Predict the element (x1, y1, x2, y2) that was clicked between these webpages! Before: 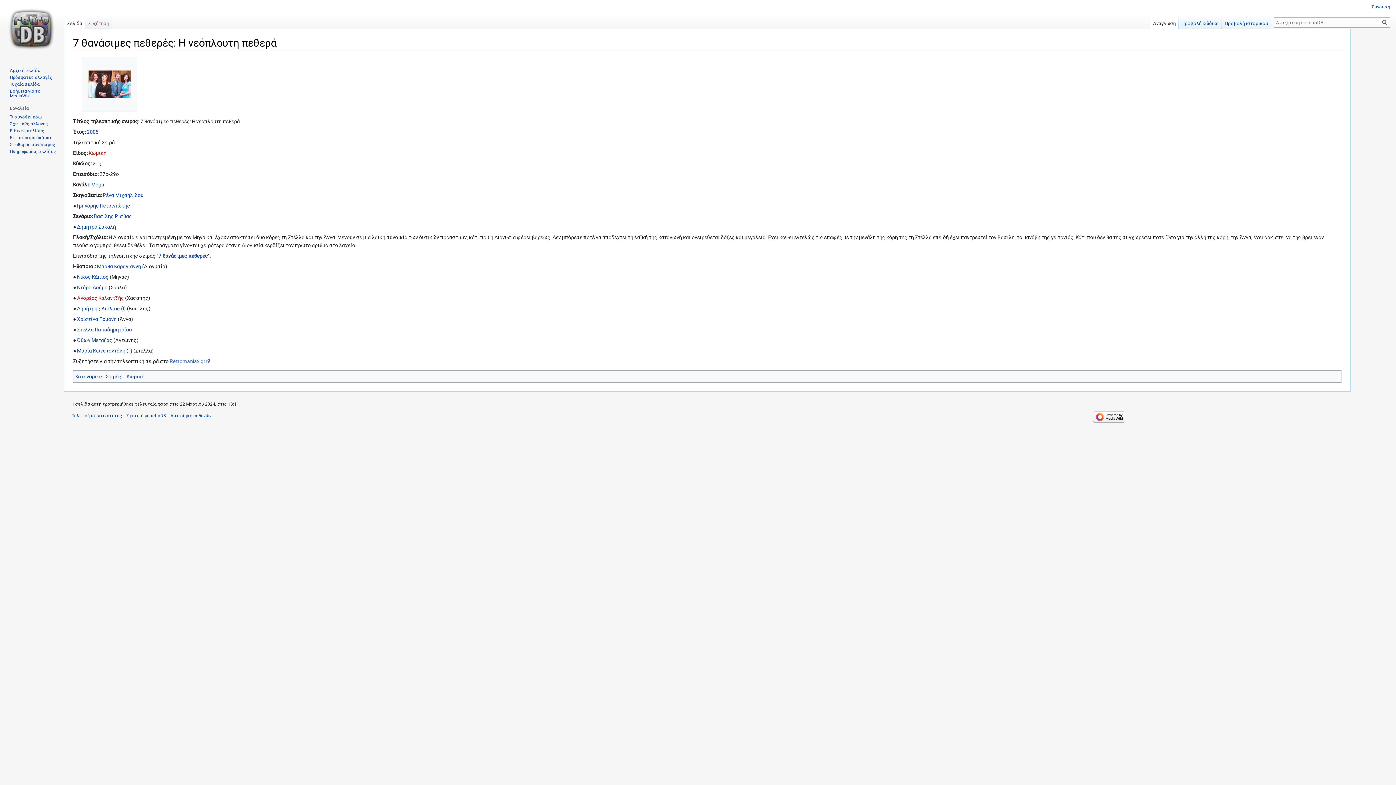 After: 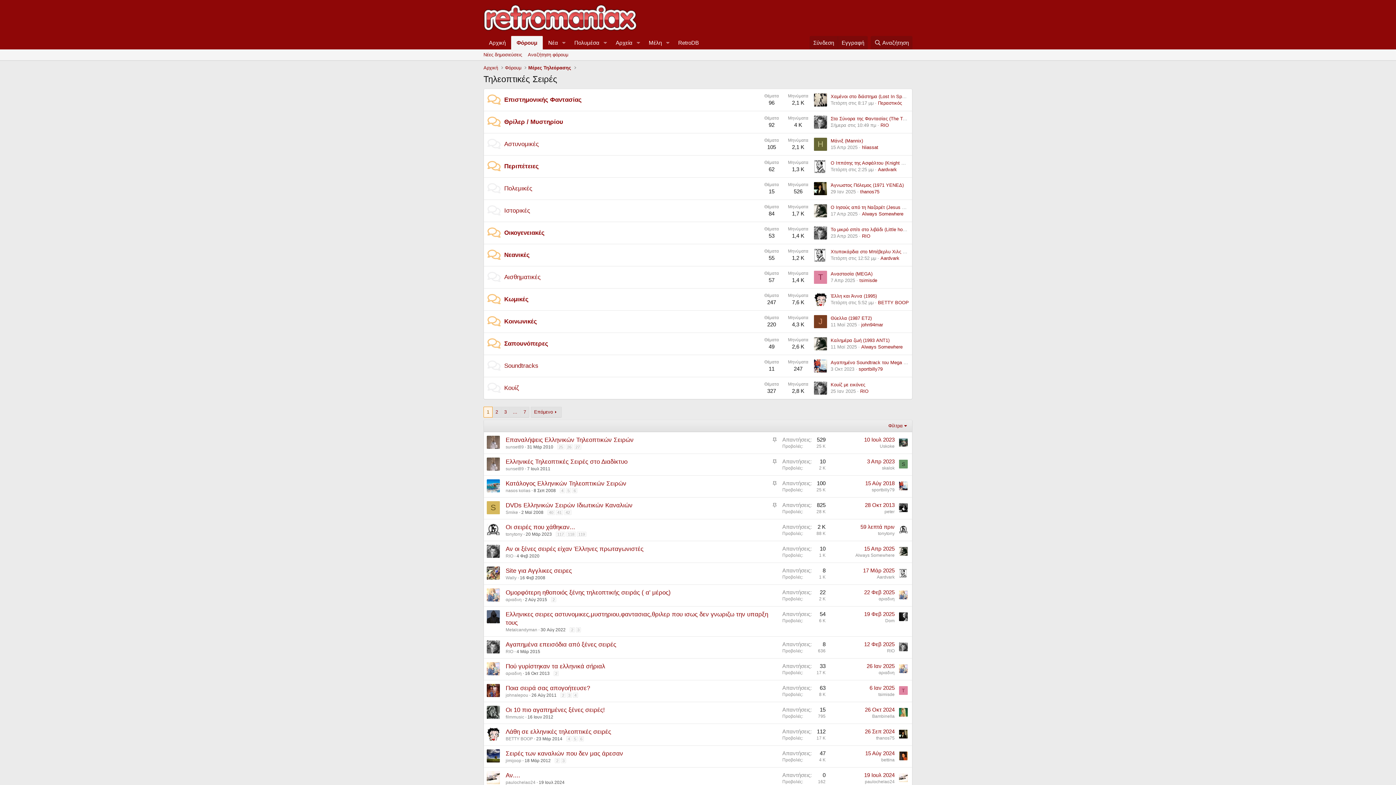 Action: bbox: (169, 358, 210, 364) label: Retromaniax.gr